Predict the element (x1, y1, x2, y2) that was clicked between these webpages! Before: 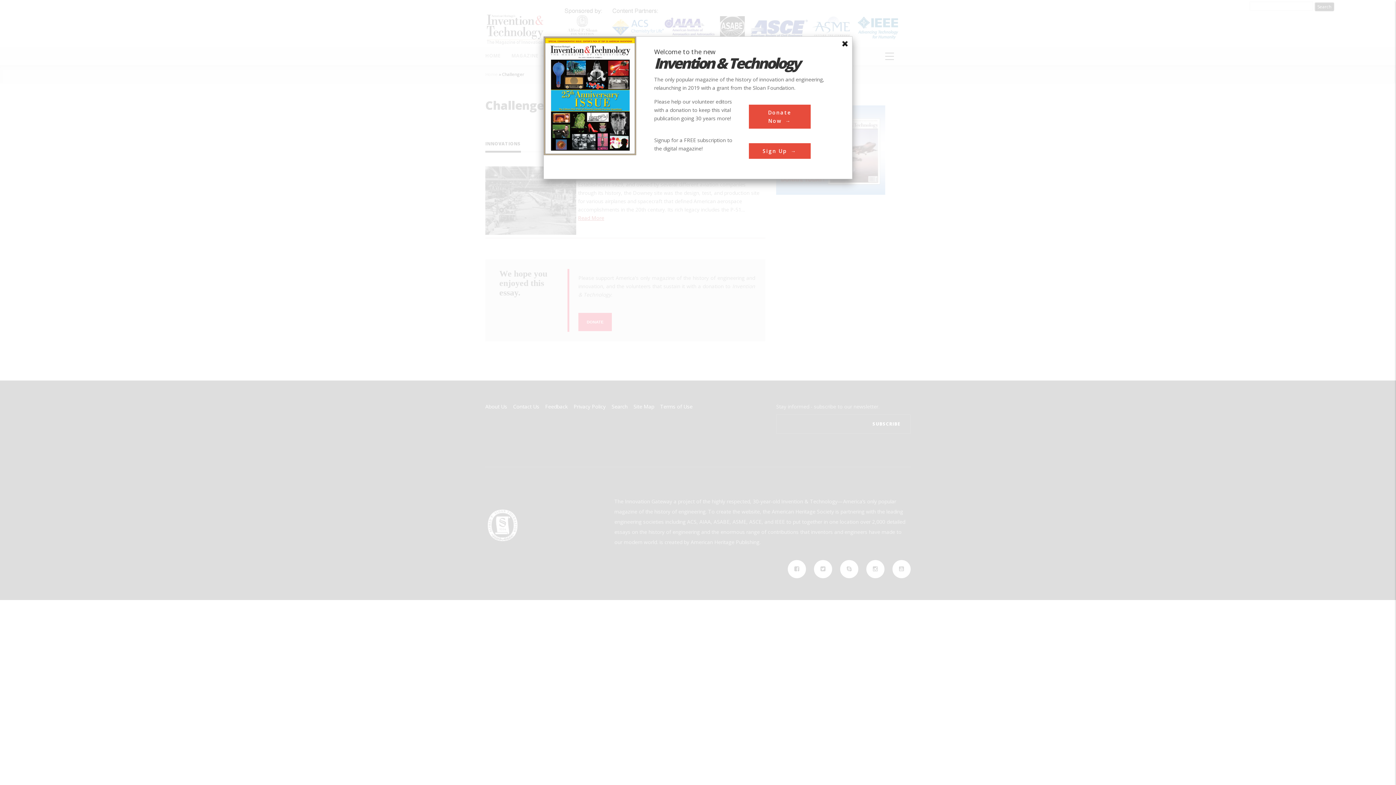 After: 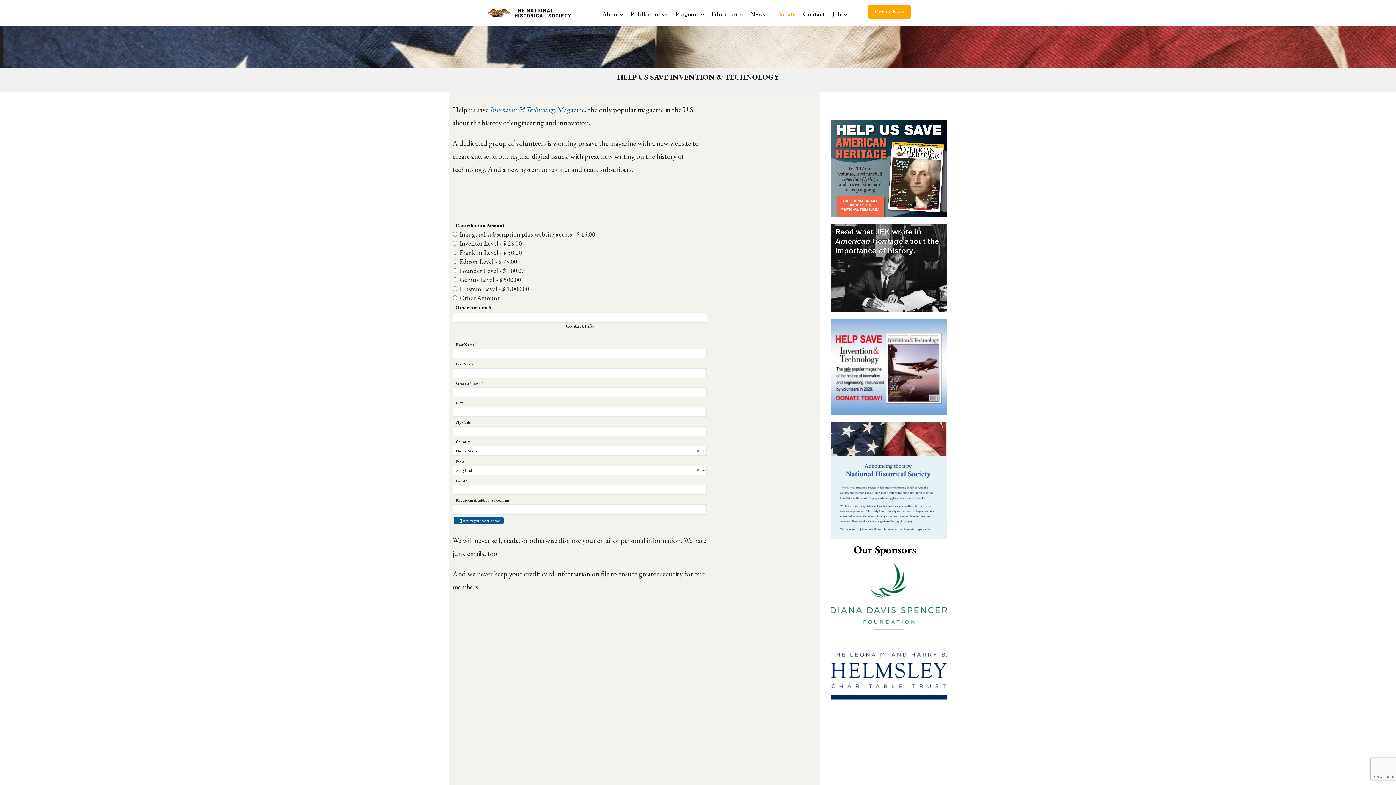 Action: bbox: (748, 104, 810, 128) label: Donate Now